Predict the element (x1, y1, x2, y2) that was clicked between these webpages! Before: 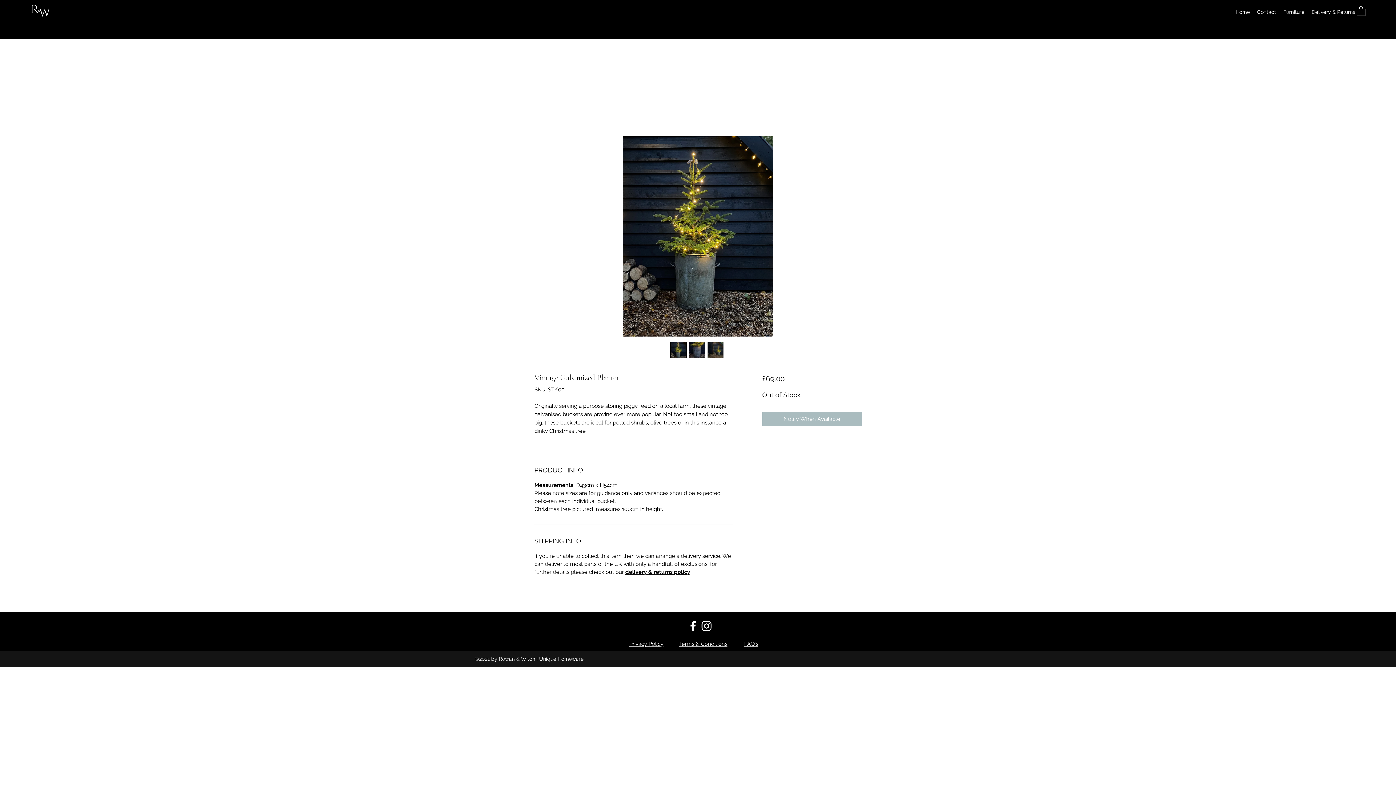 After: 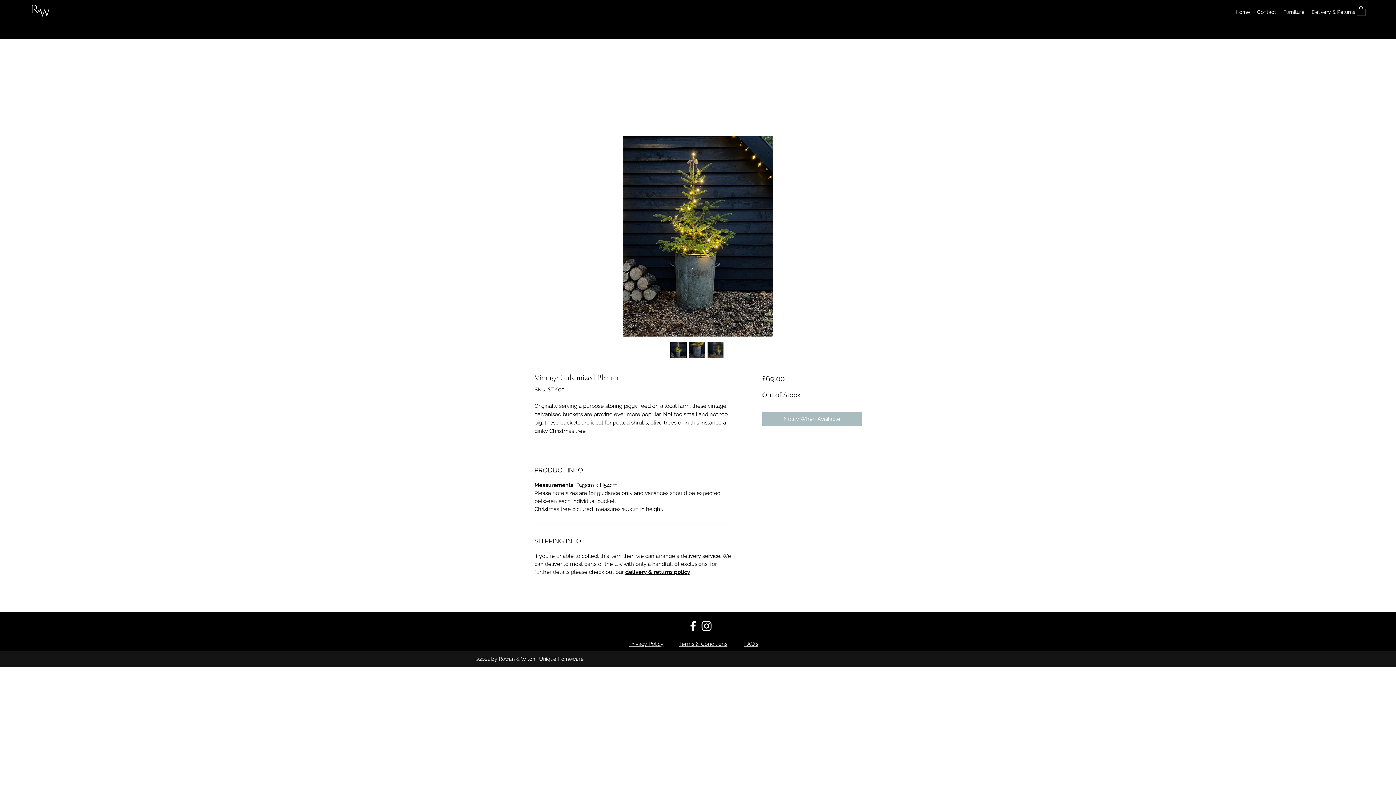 Action: label: Instagram bbox: (700, 619, 713, 632)